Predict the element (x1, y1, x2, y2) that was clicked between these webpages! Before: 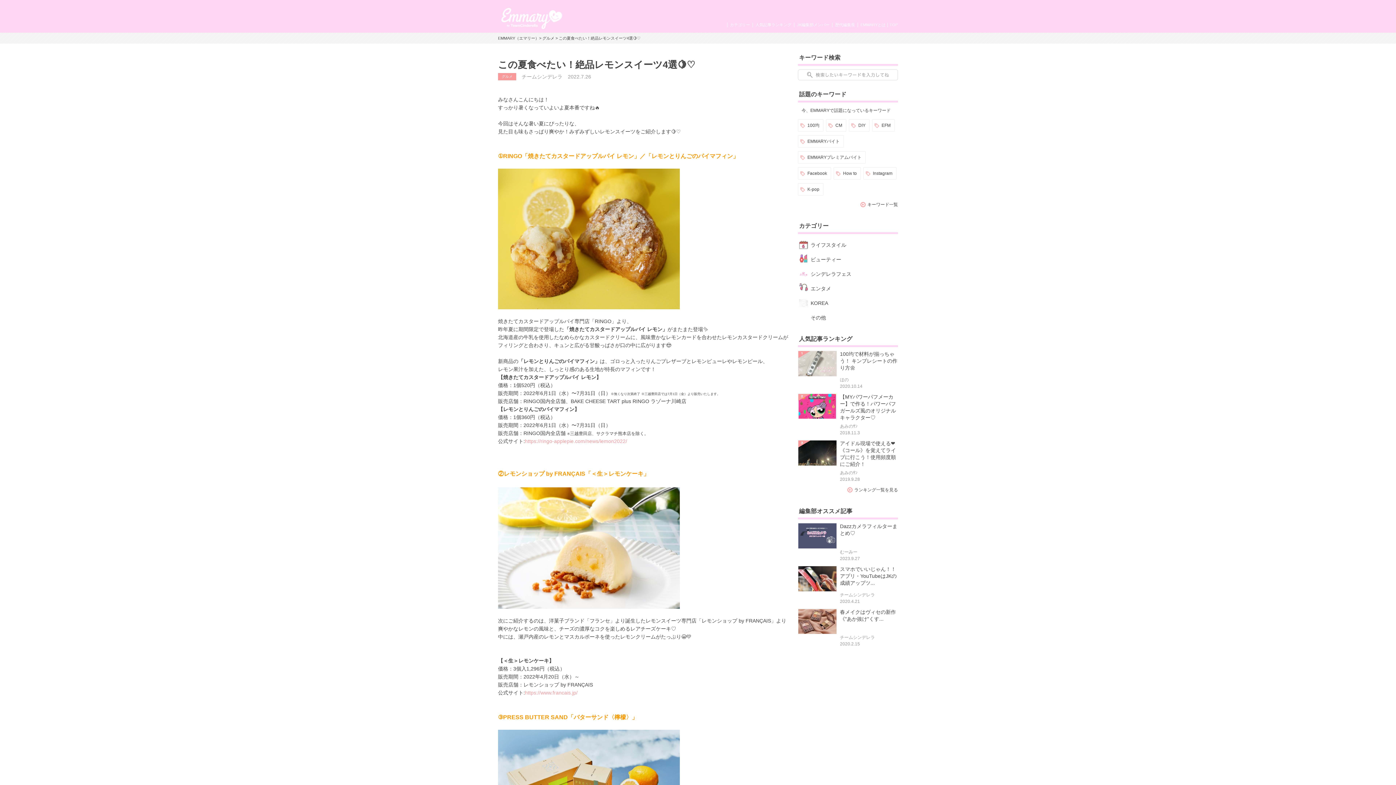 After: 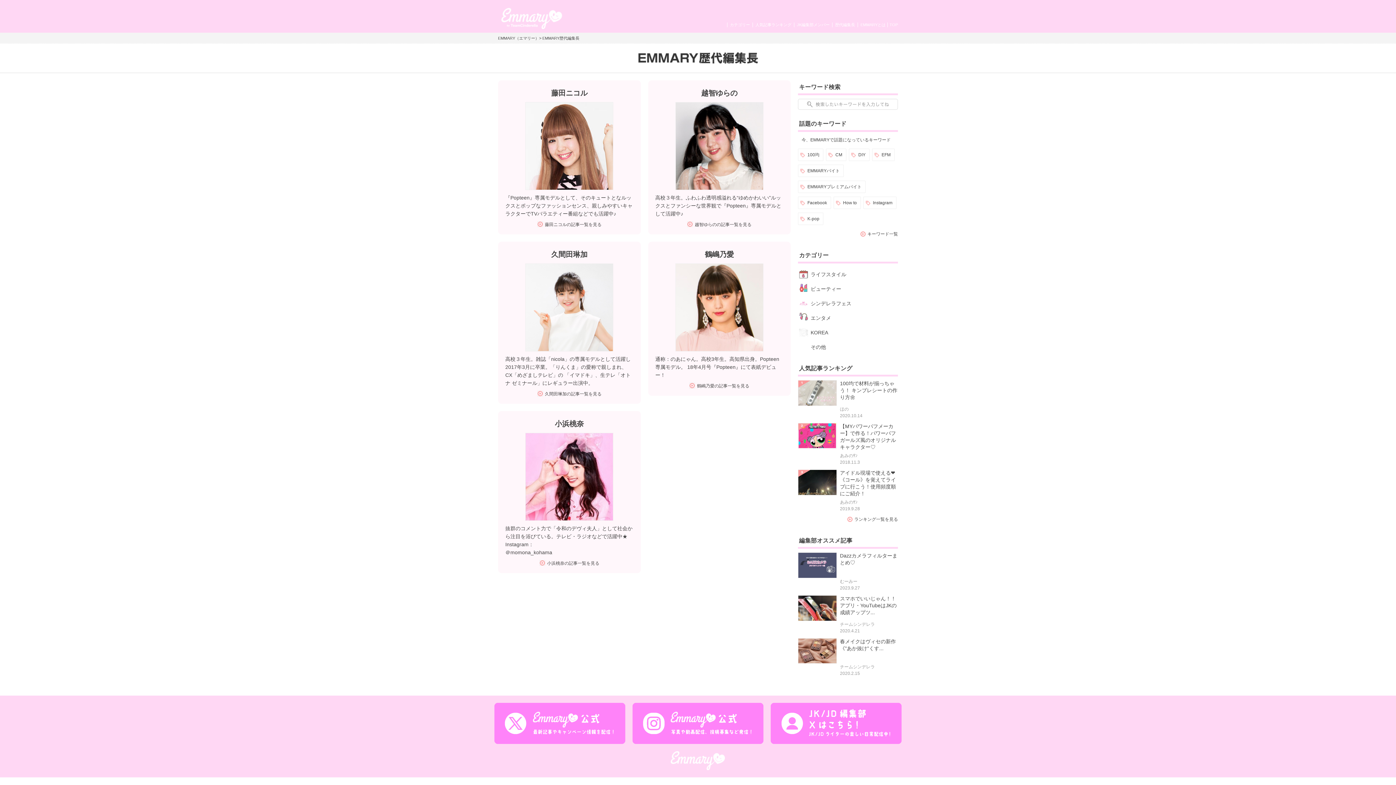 Action: bbox: (835, 22, 855, 26) label: 歴代編集長